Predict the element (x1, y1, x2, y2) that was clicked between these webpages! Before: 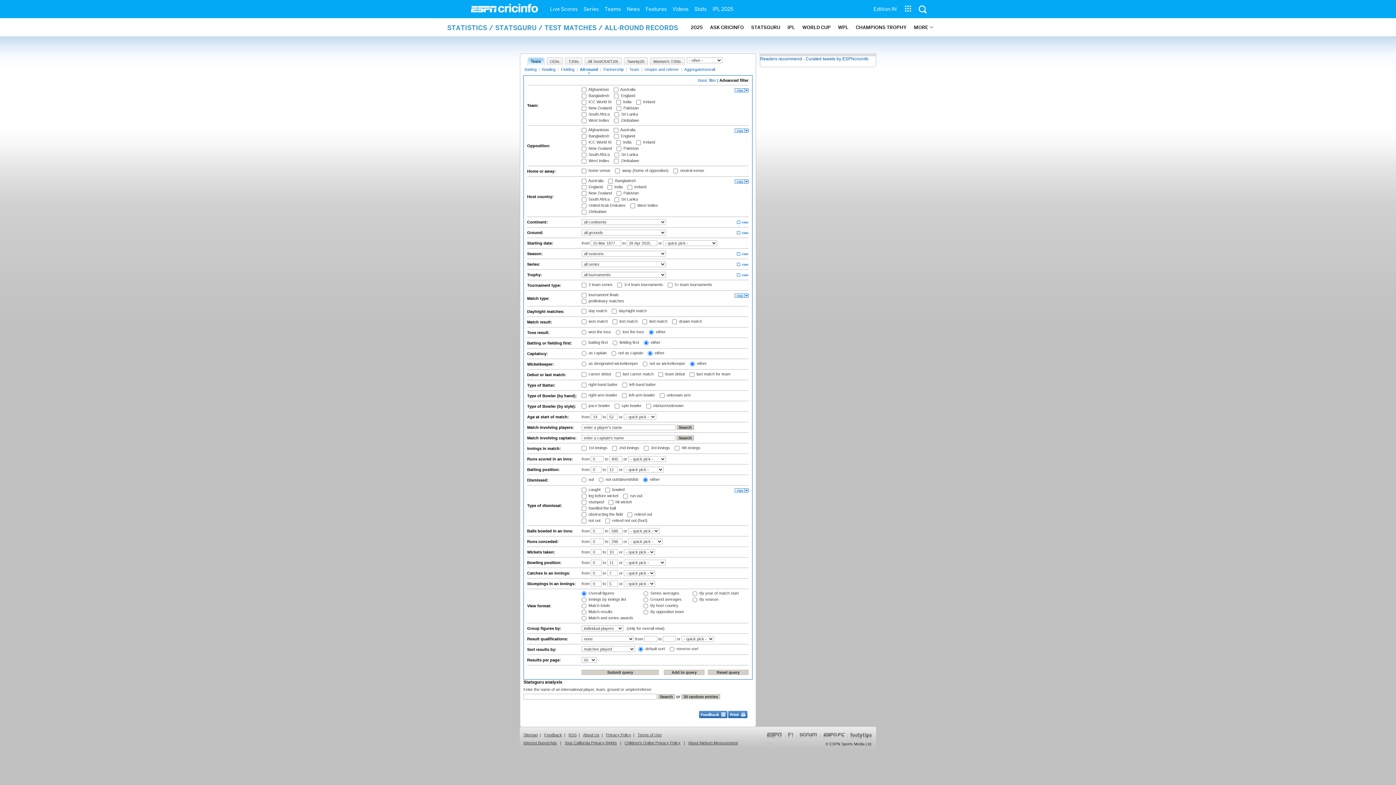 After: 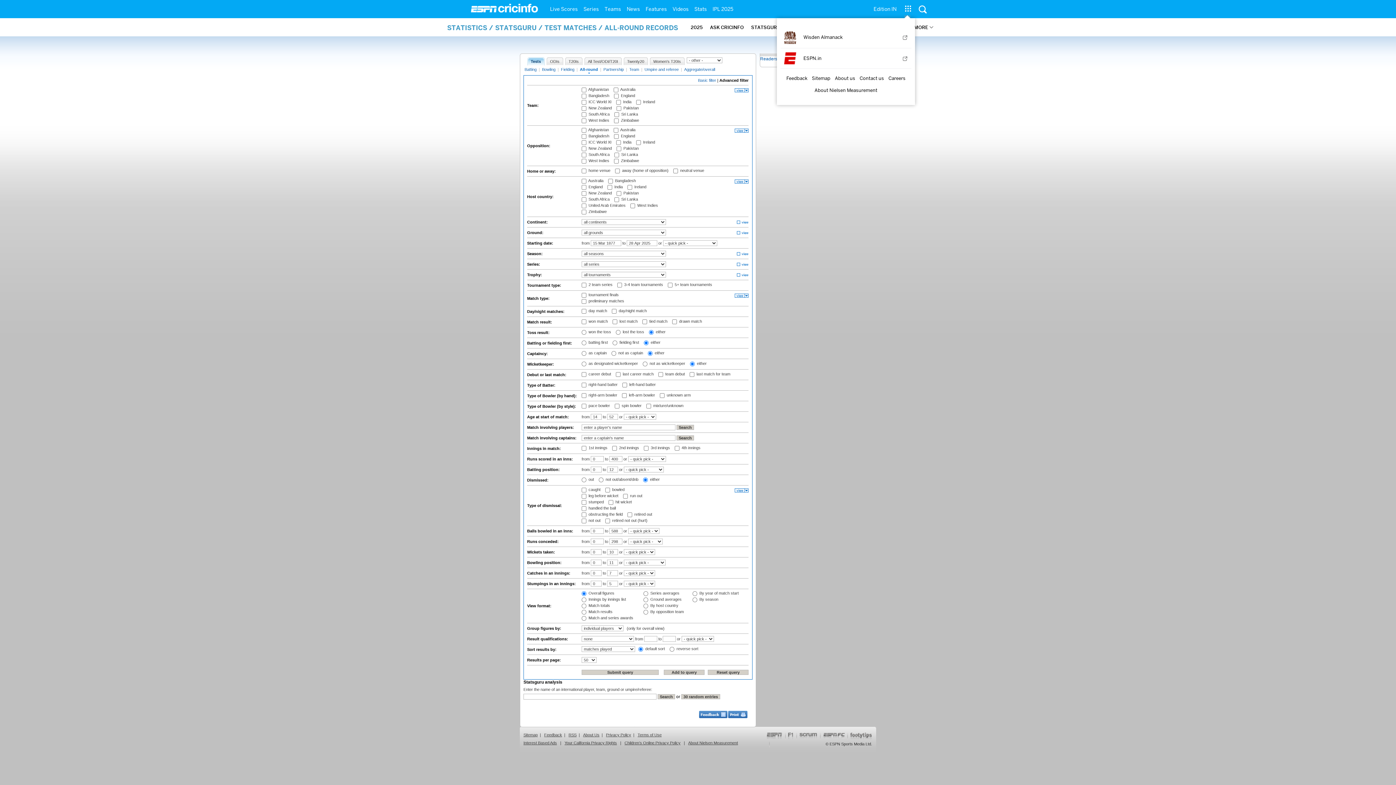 Action: bbox: (903, 5, 911, 13)